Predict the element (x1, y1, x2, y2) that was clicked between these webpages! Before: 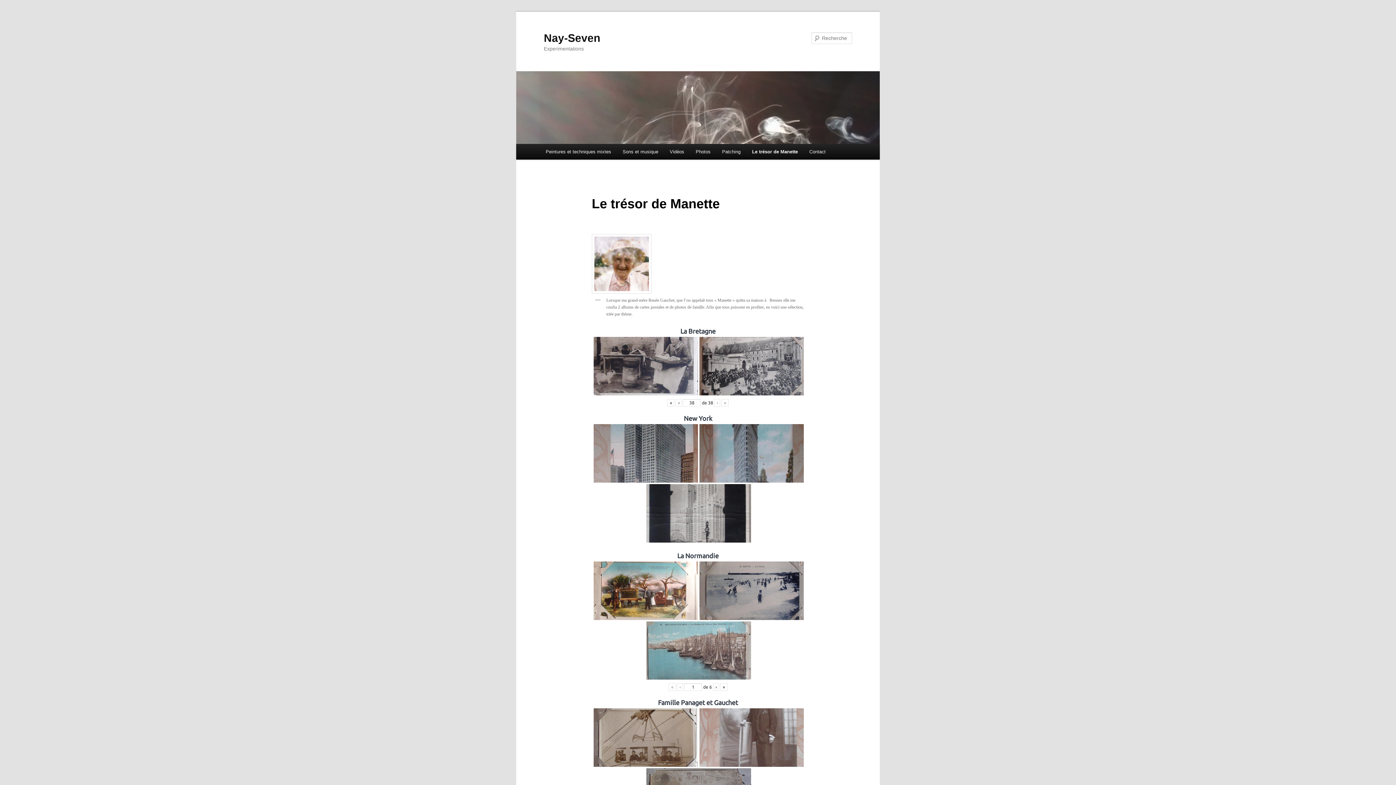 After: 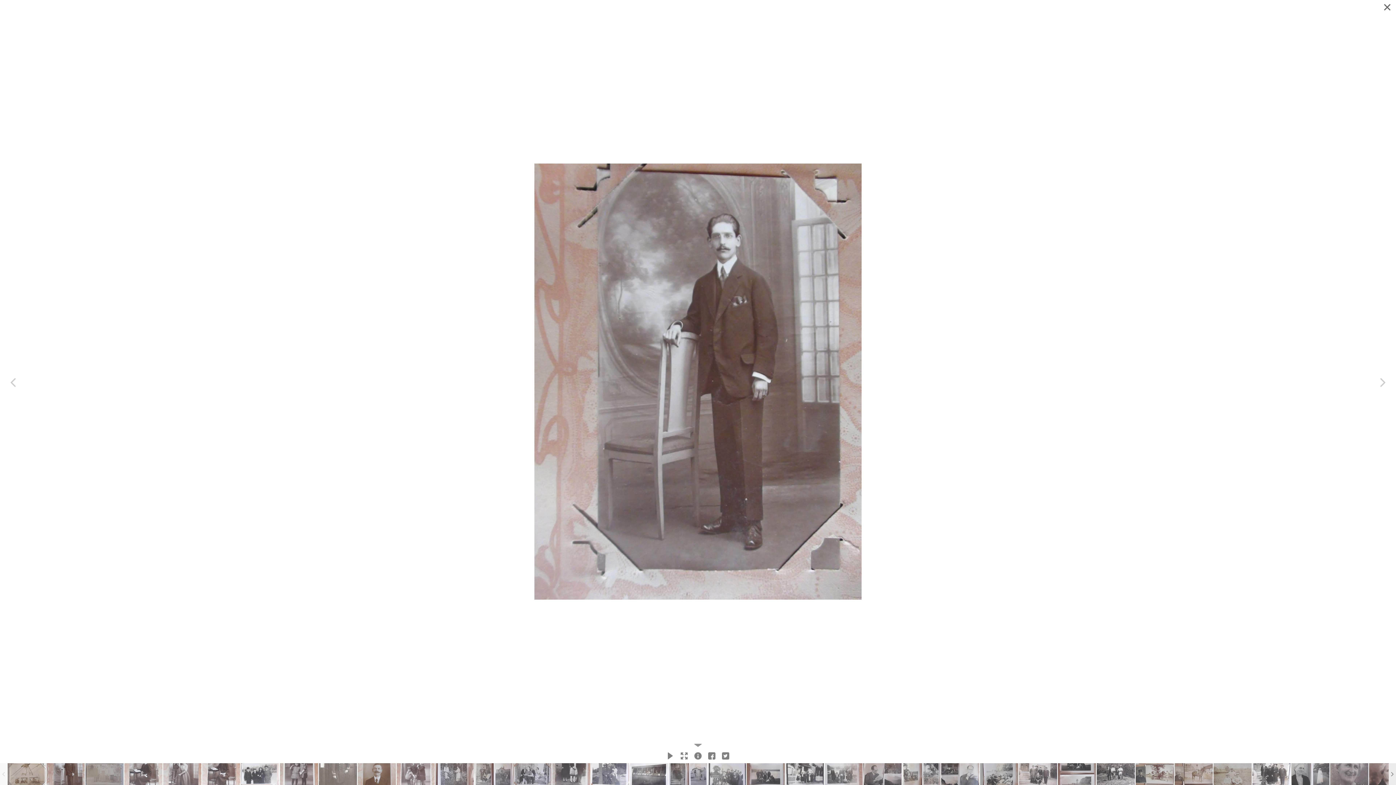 Action: bbox: (699, 708, 804, 767)